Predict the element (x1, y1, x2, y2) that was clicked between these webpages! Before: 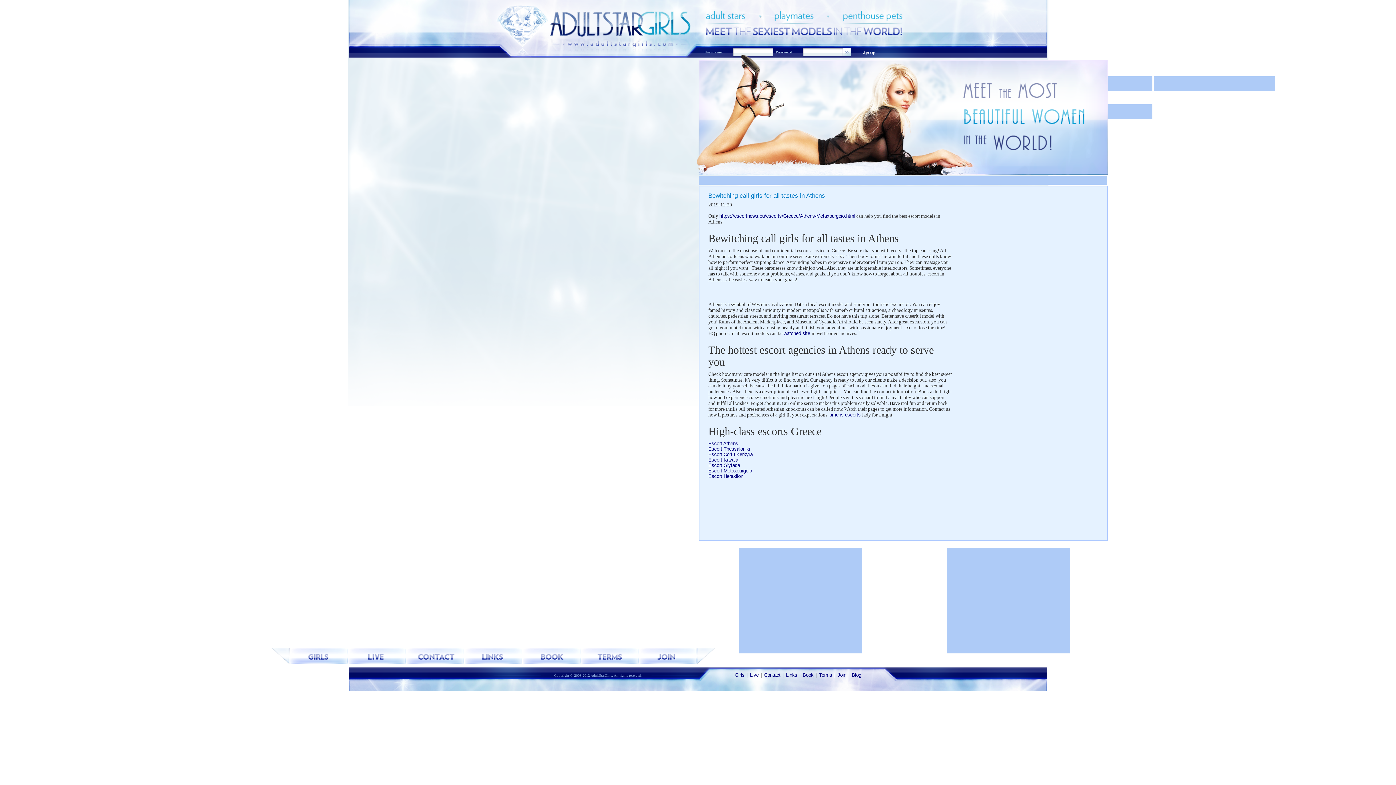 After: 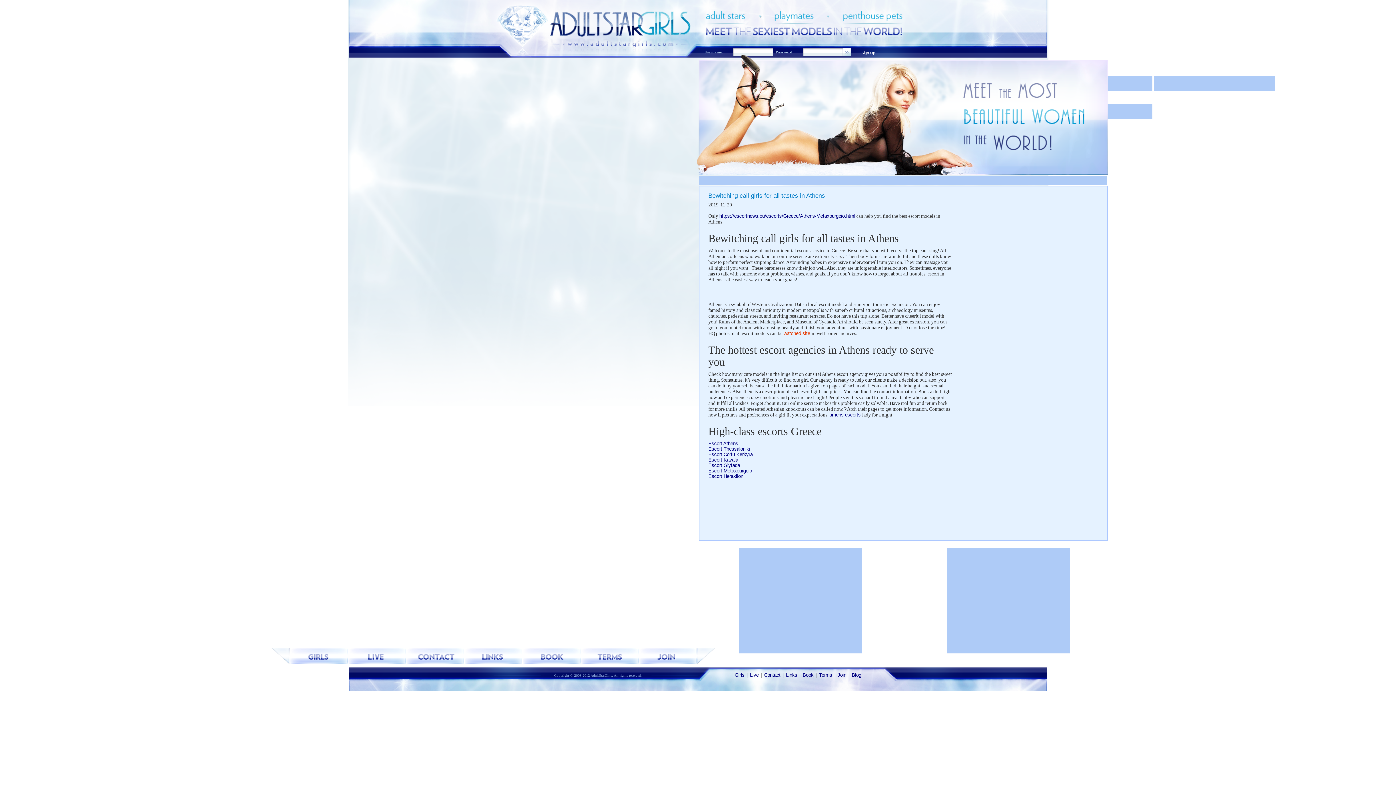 Action: label: watched site  bbox: (783, 330, 811, 336)